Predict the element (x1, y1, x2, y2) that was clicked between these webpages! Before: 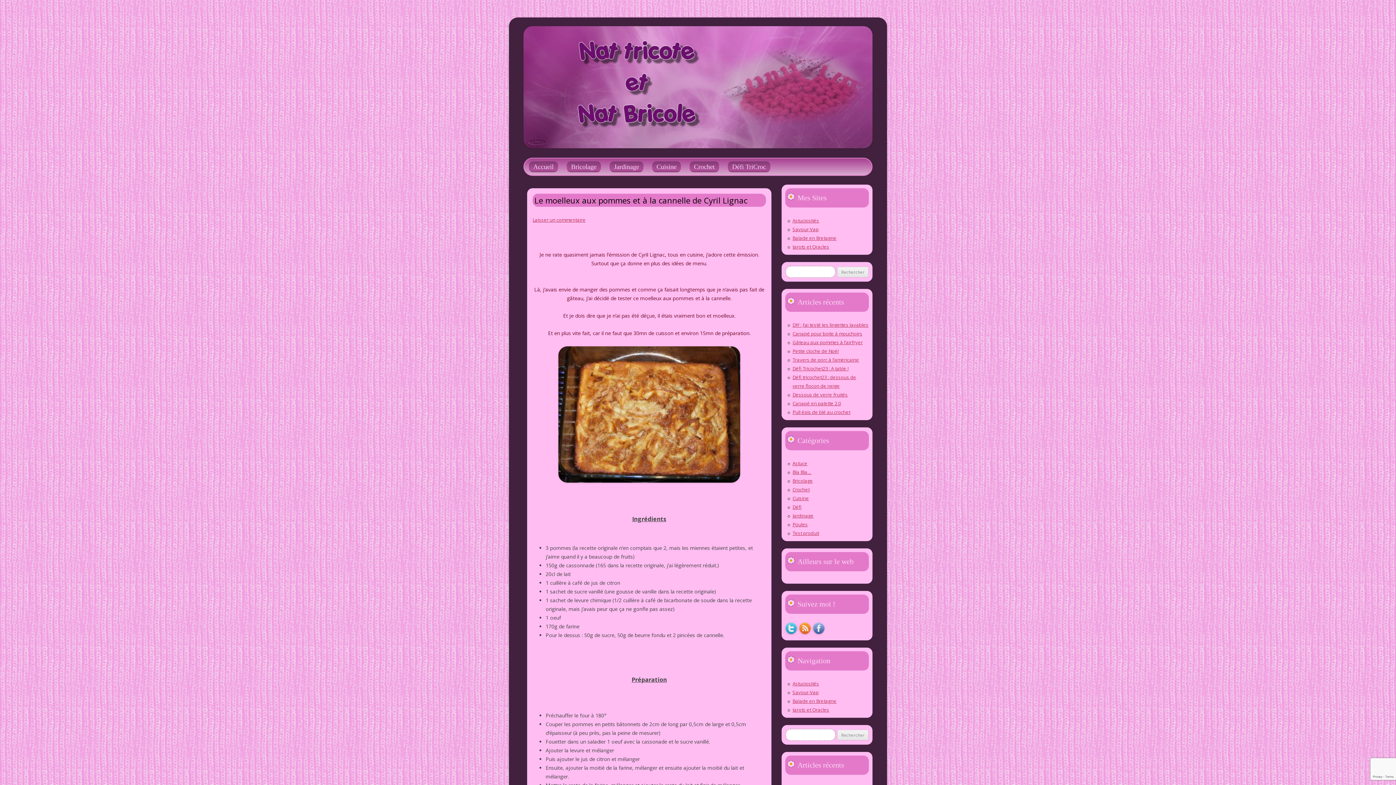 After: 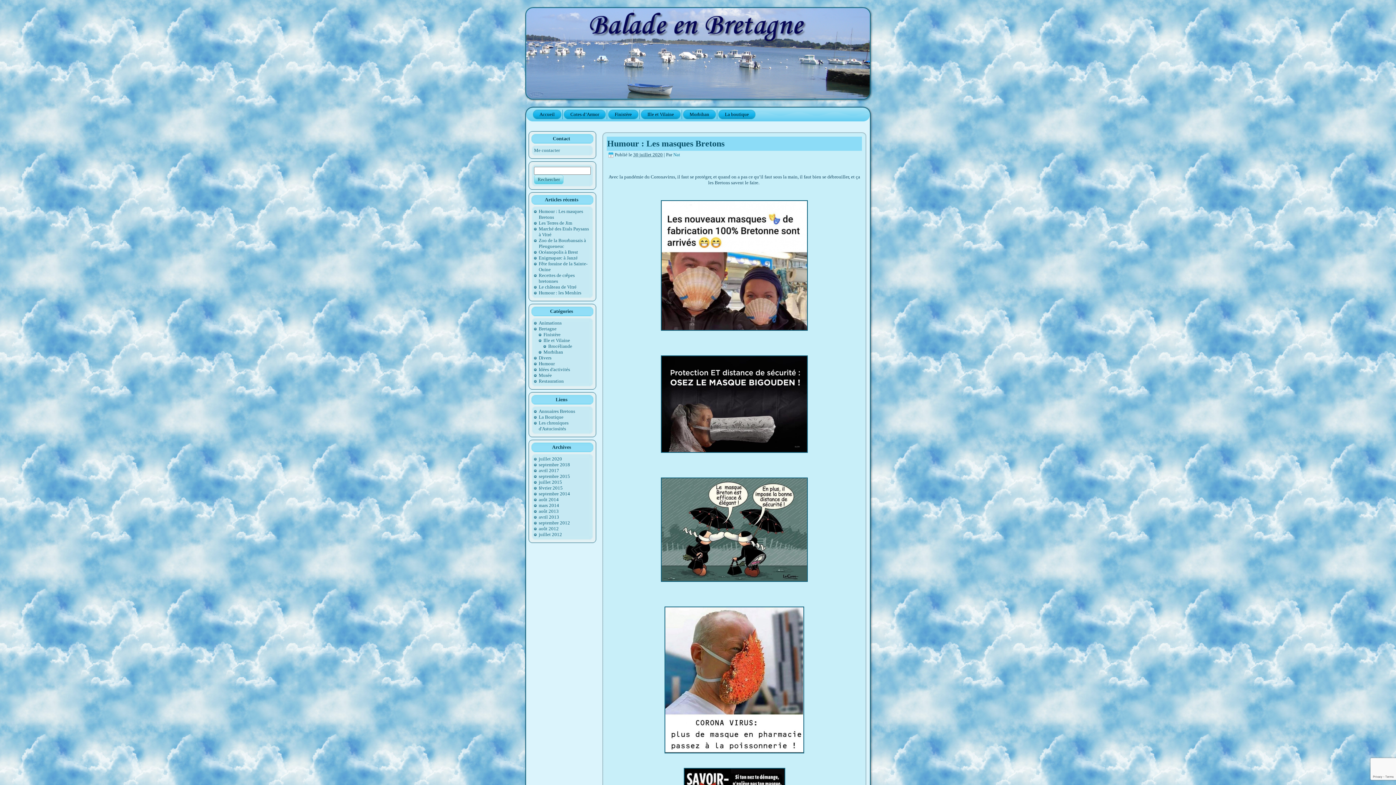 Action: bbox: (792, 234, 836, 241) label: Balade en Bretagne